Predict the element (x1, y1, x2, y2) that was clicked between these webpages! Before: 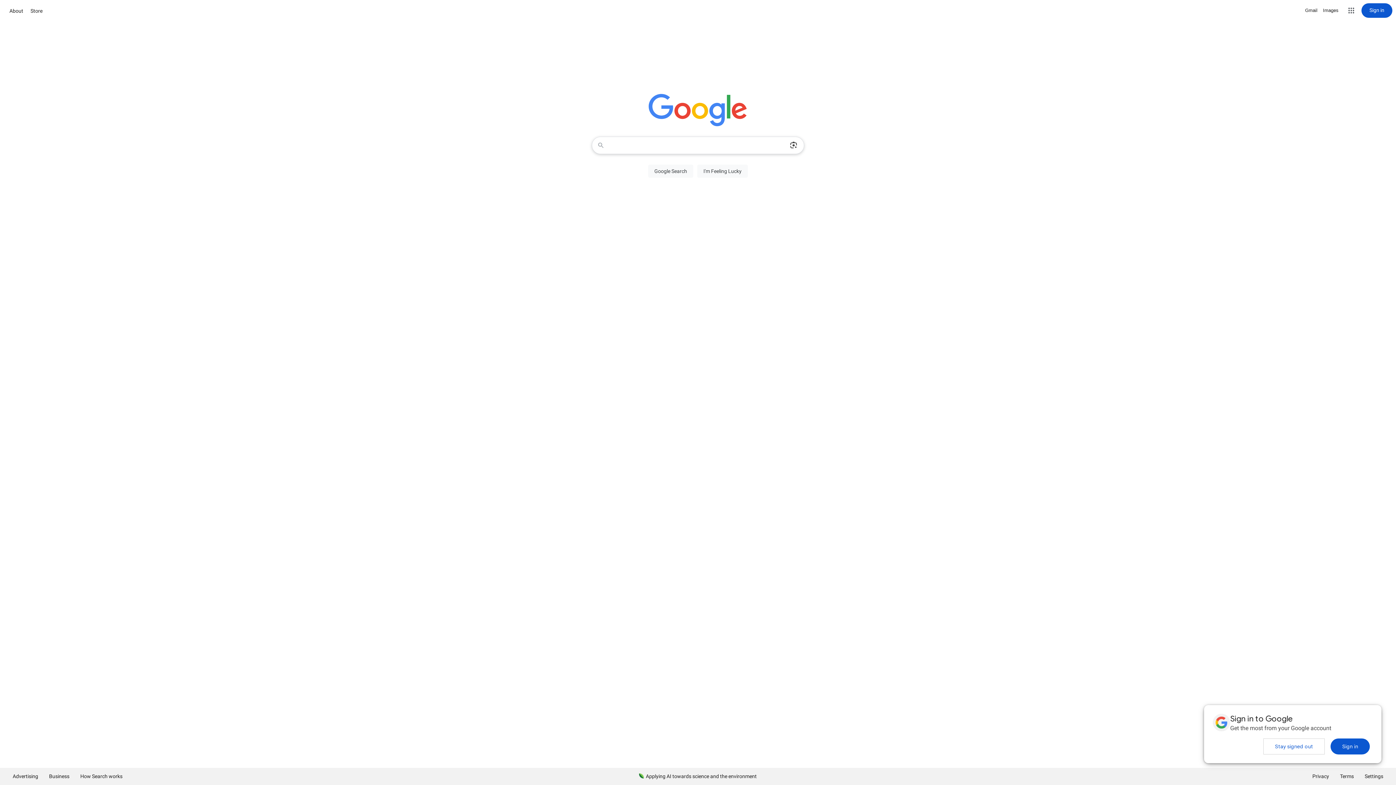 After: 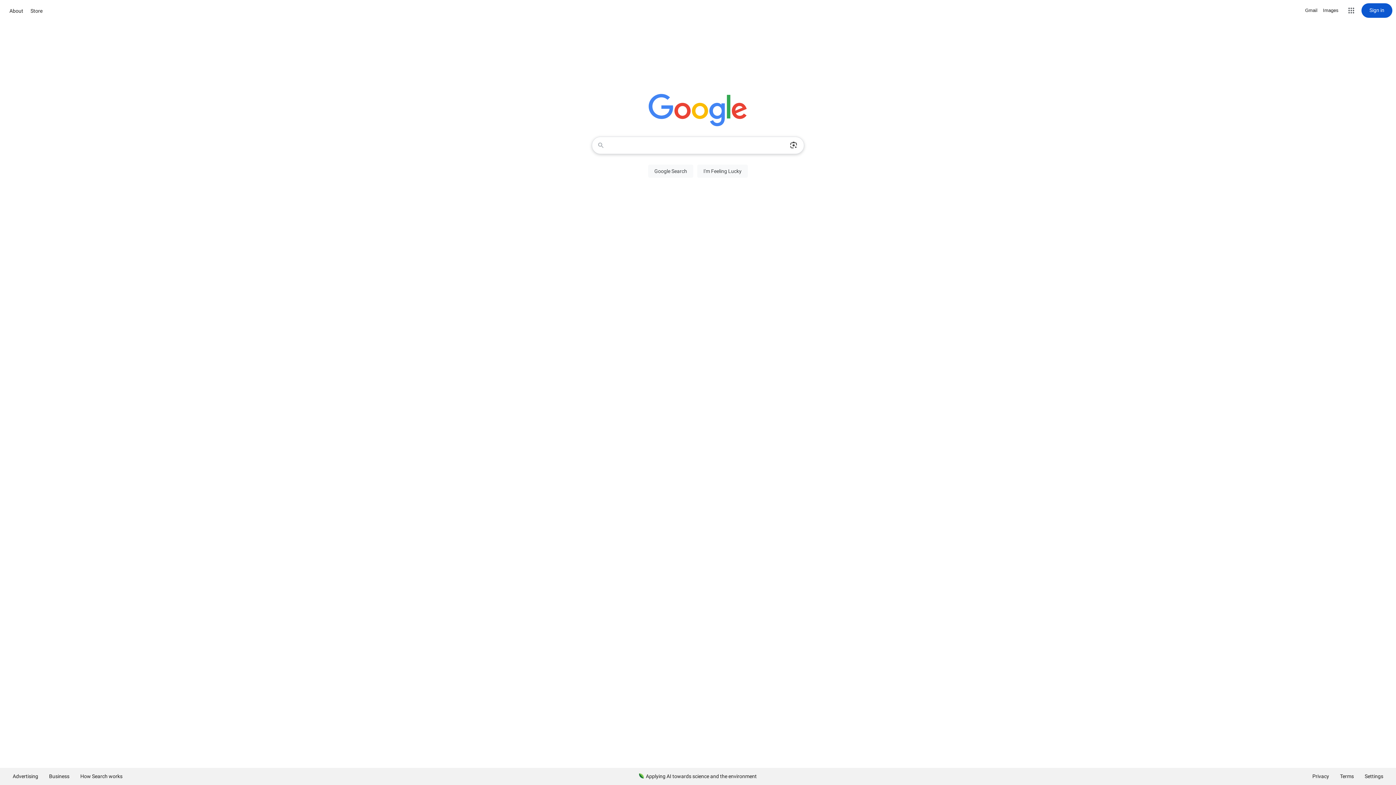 Action: bbox: (1330, 738, 1370, 754) label: Sign in